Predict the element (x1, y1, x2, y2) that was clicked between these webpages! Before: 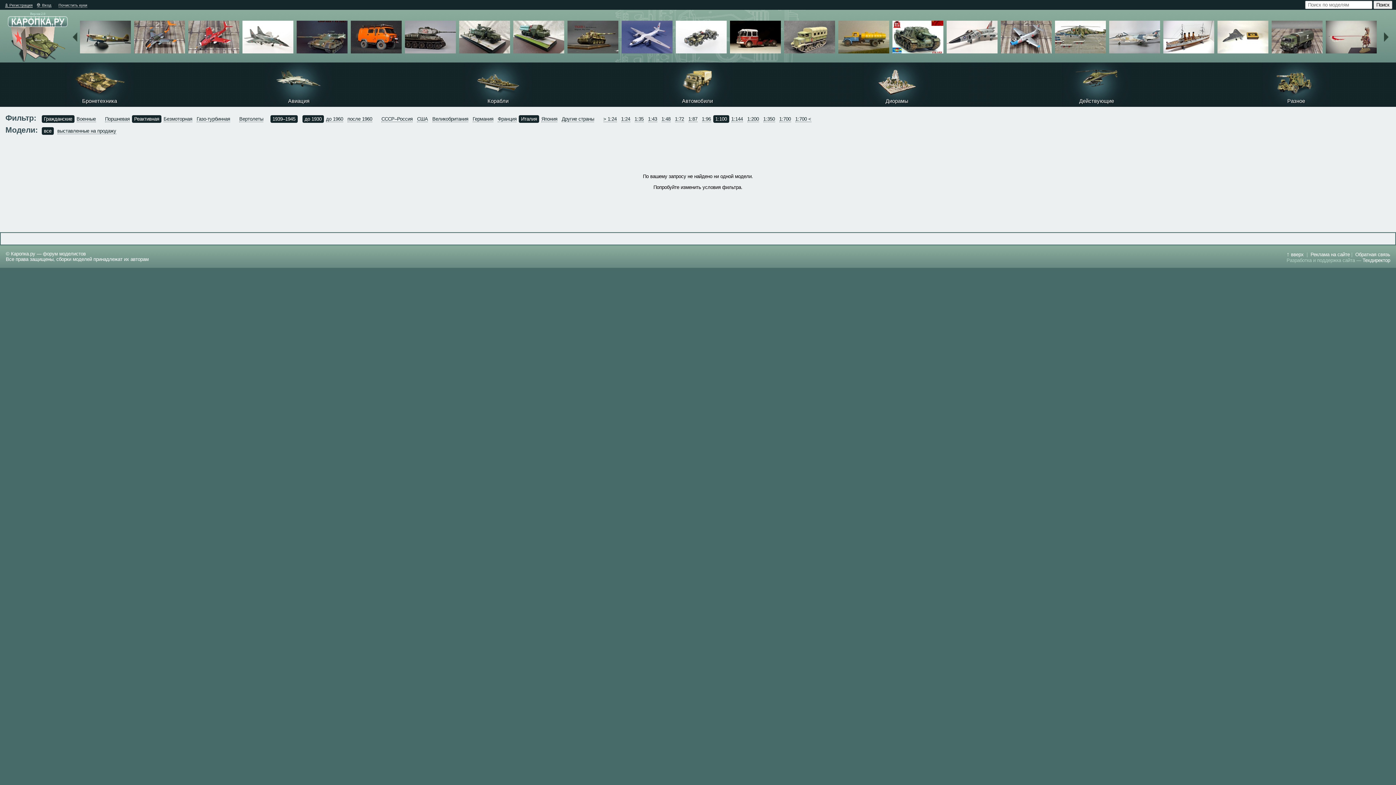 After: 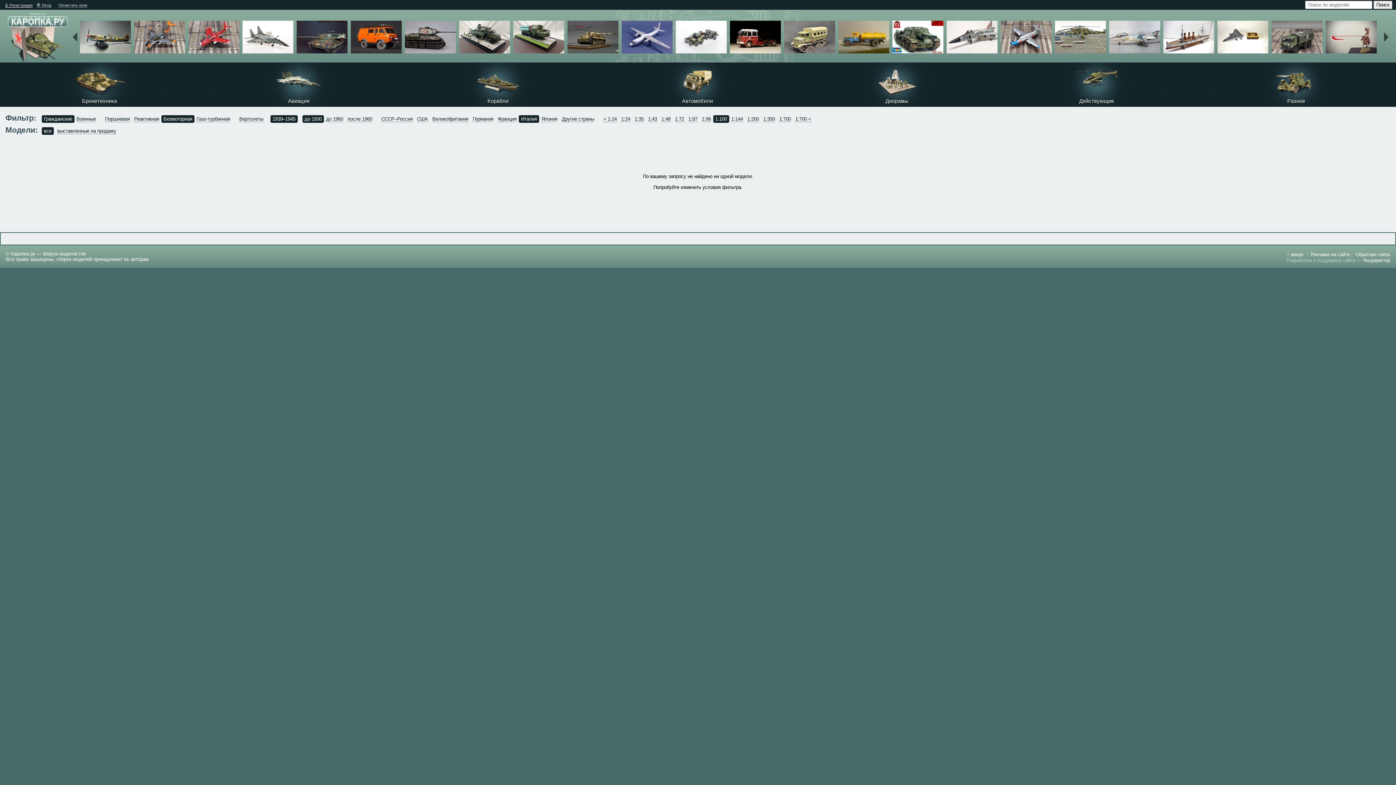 Action: label: Безмоторная bbox: (163, 116, 192, 122)